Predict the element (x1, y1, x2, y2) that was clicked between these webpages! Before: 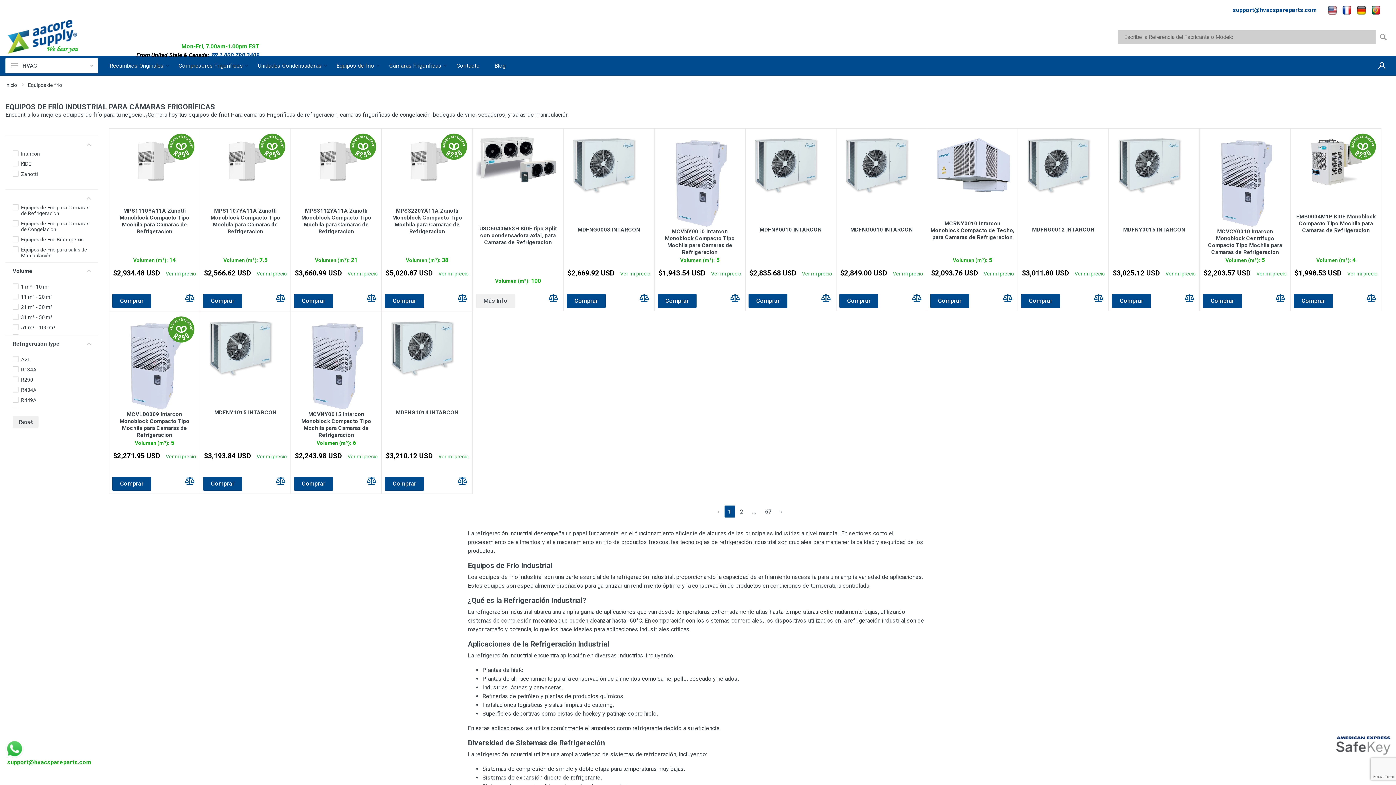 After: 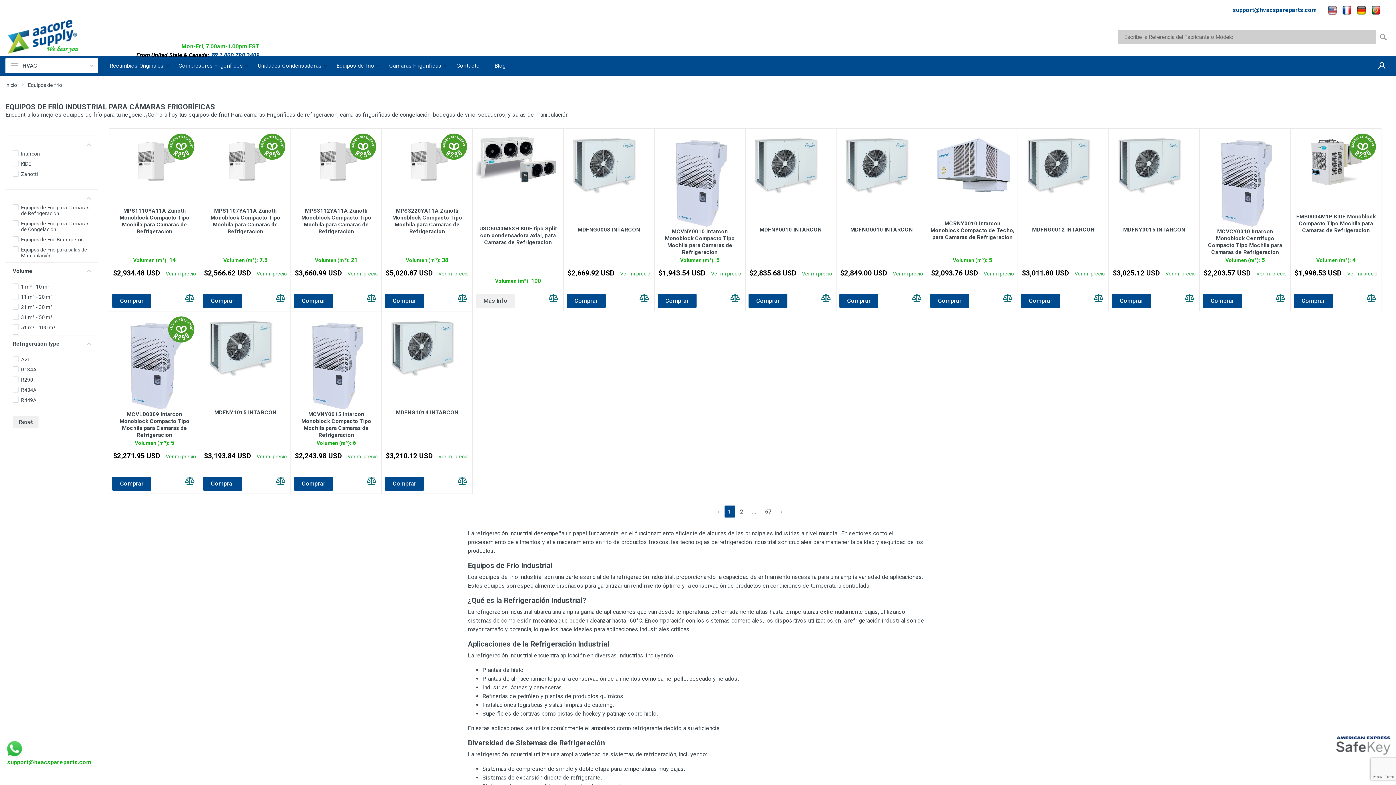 Action: label: Equipos de frio bbox: (331, 56, 384, 75)